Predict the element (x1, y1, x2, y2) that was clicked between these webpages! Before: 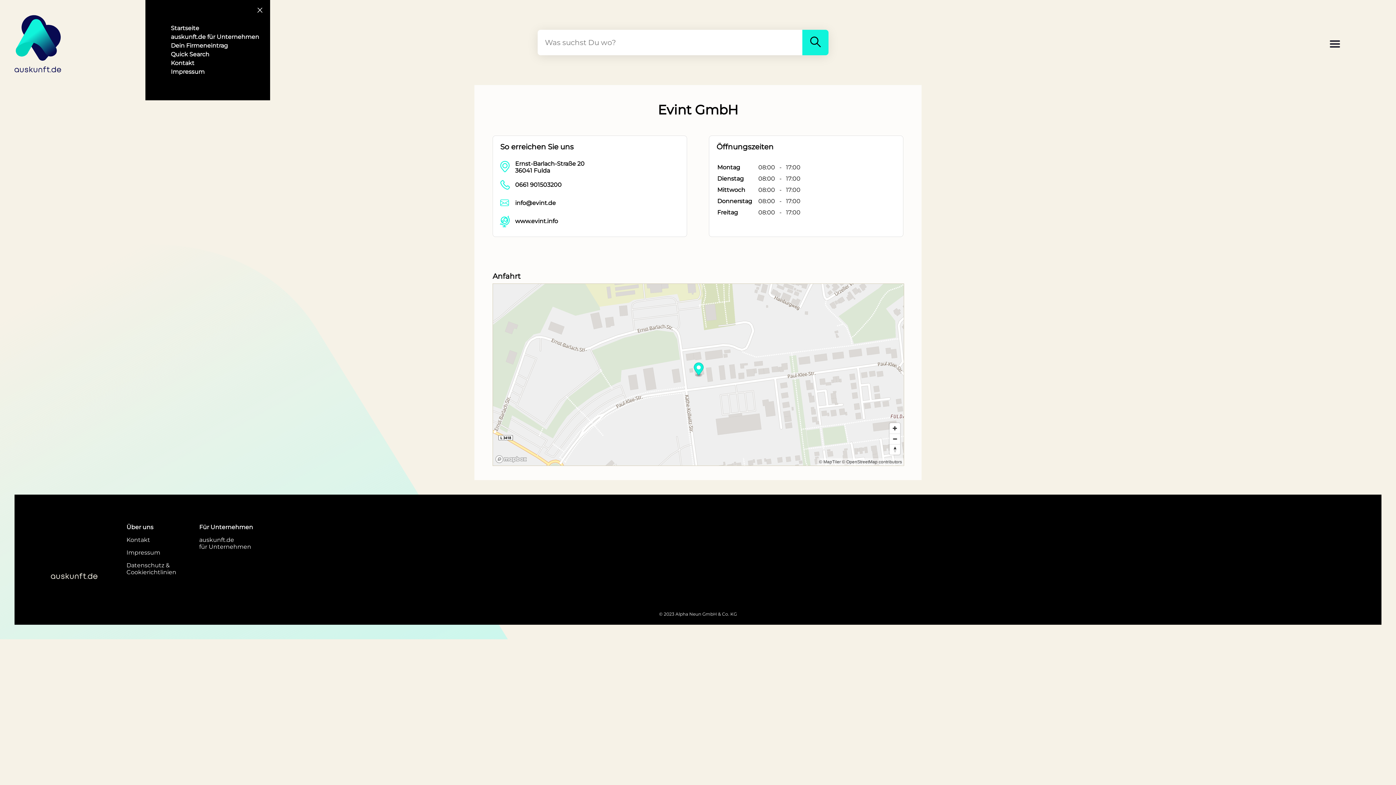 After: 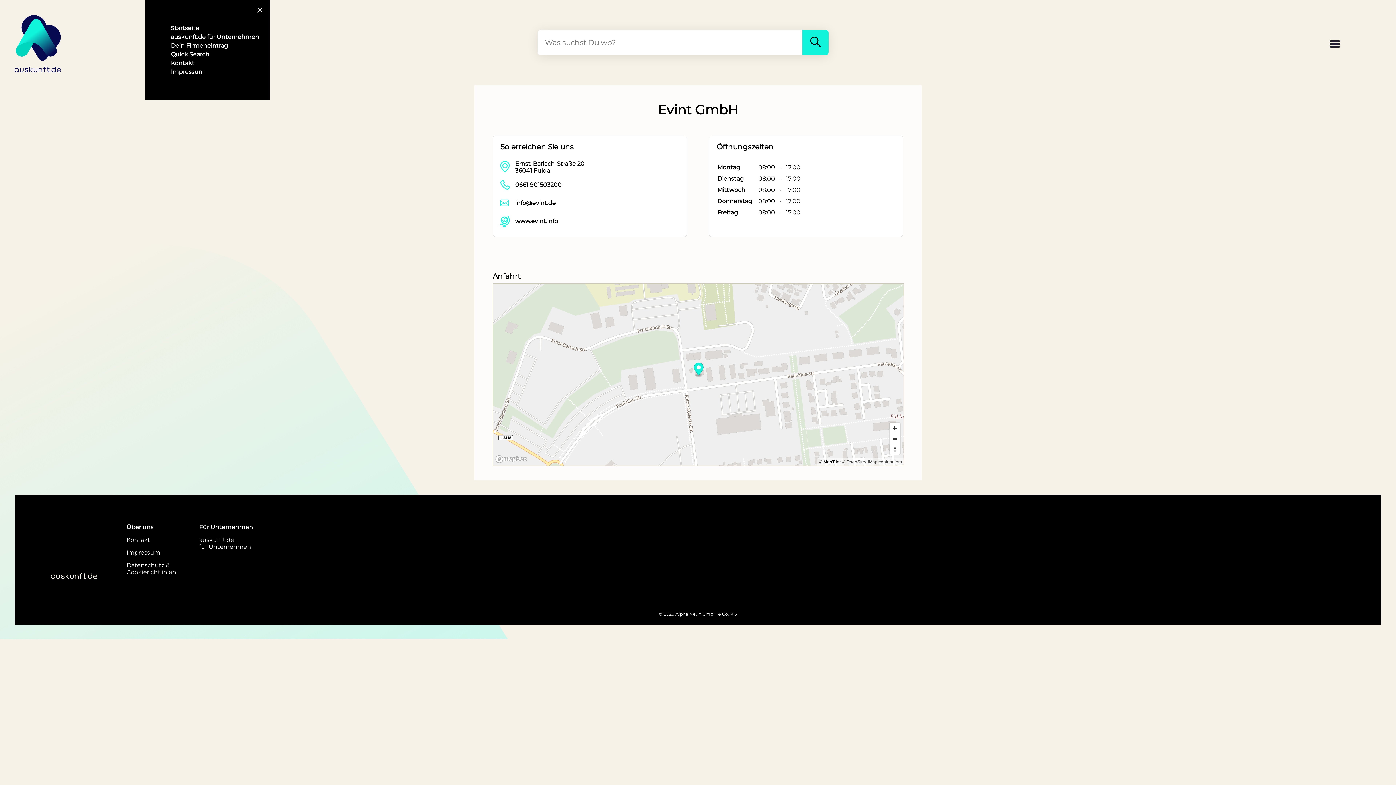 Action: label: © MapTiler bbox: (819, 459, 841, 464)